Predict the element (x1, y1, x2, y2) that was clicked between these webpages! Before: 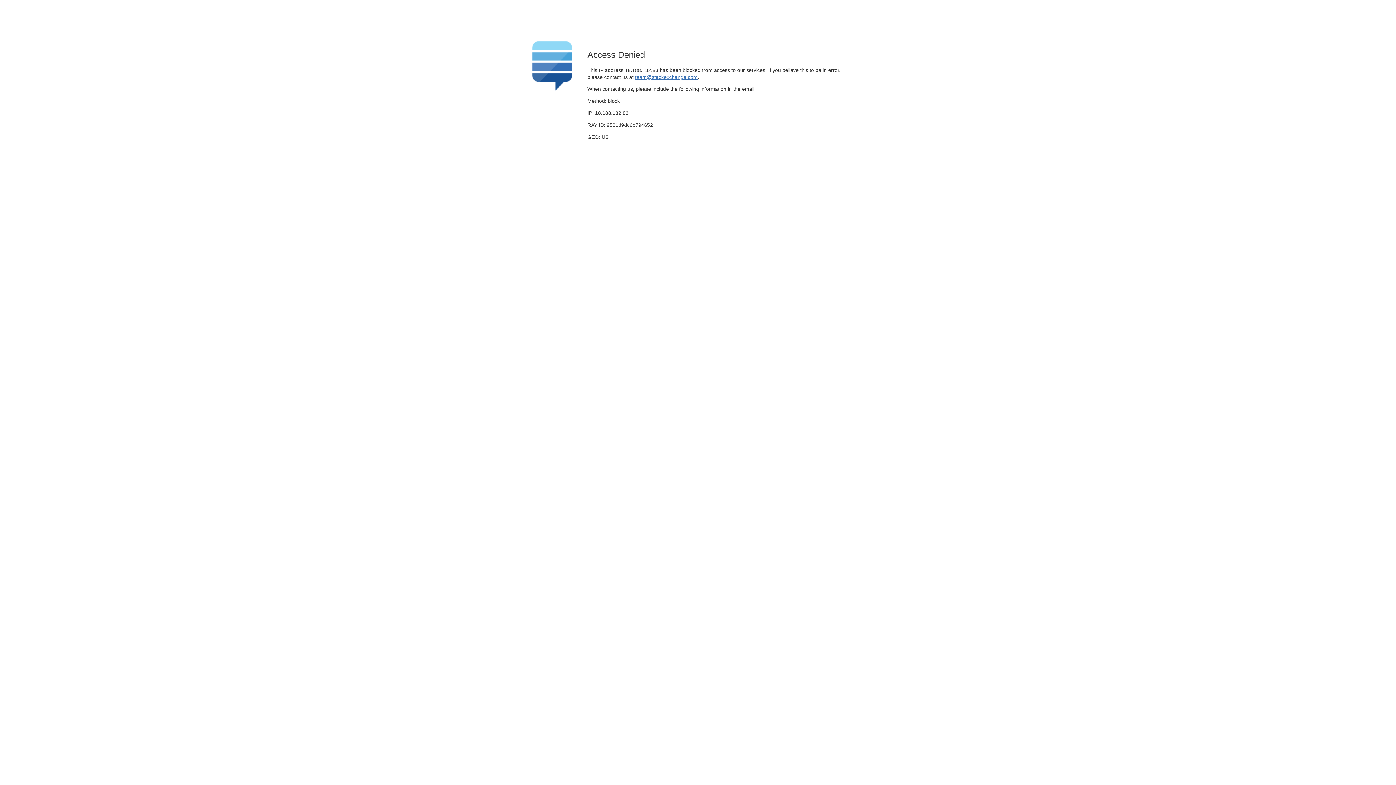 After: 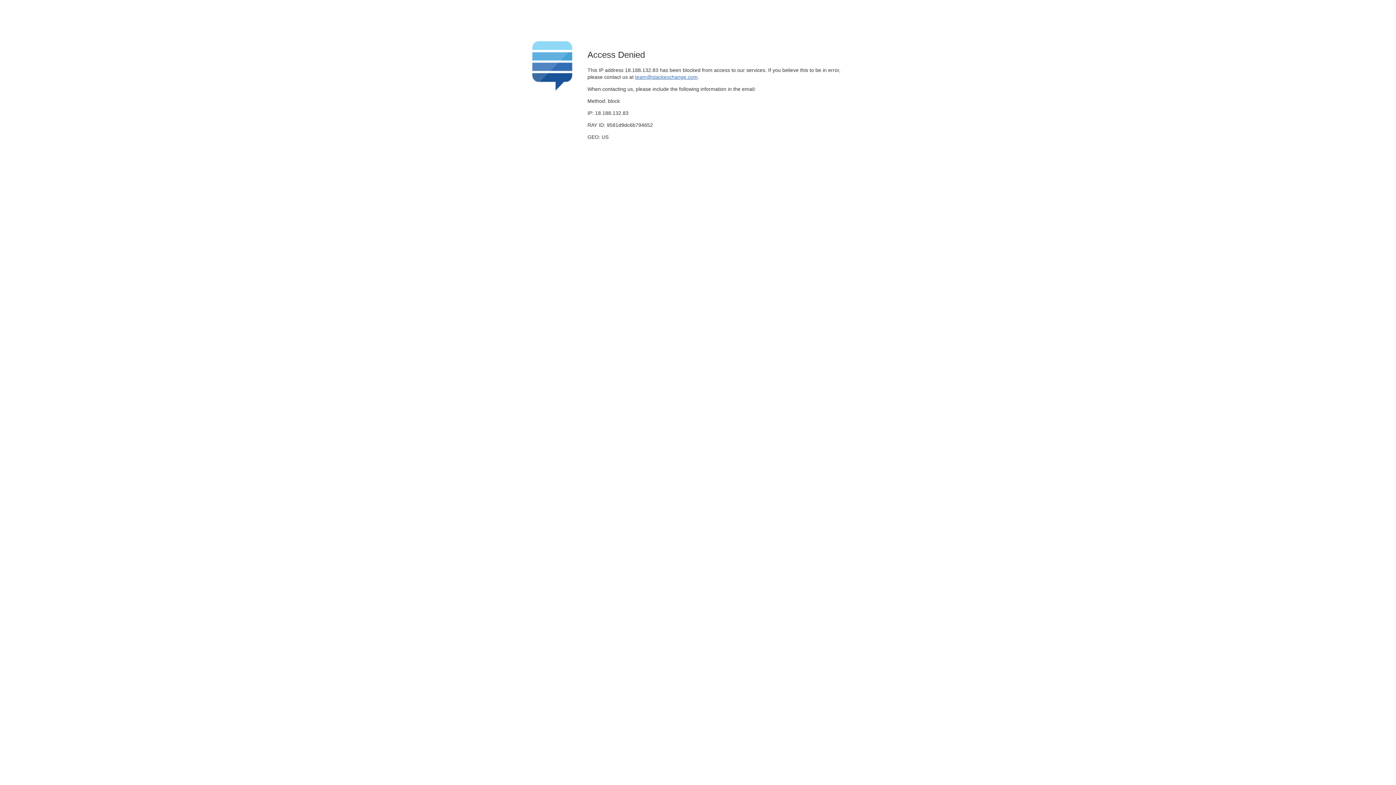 Action: bbox: (635, 74, 697, 79) label: team@stackexchange.com